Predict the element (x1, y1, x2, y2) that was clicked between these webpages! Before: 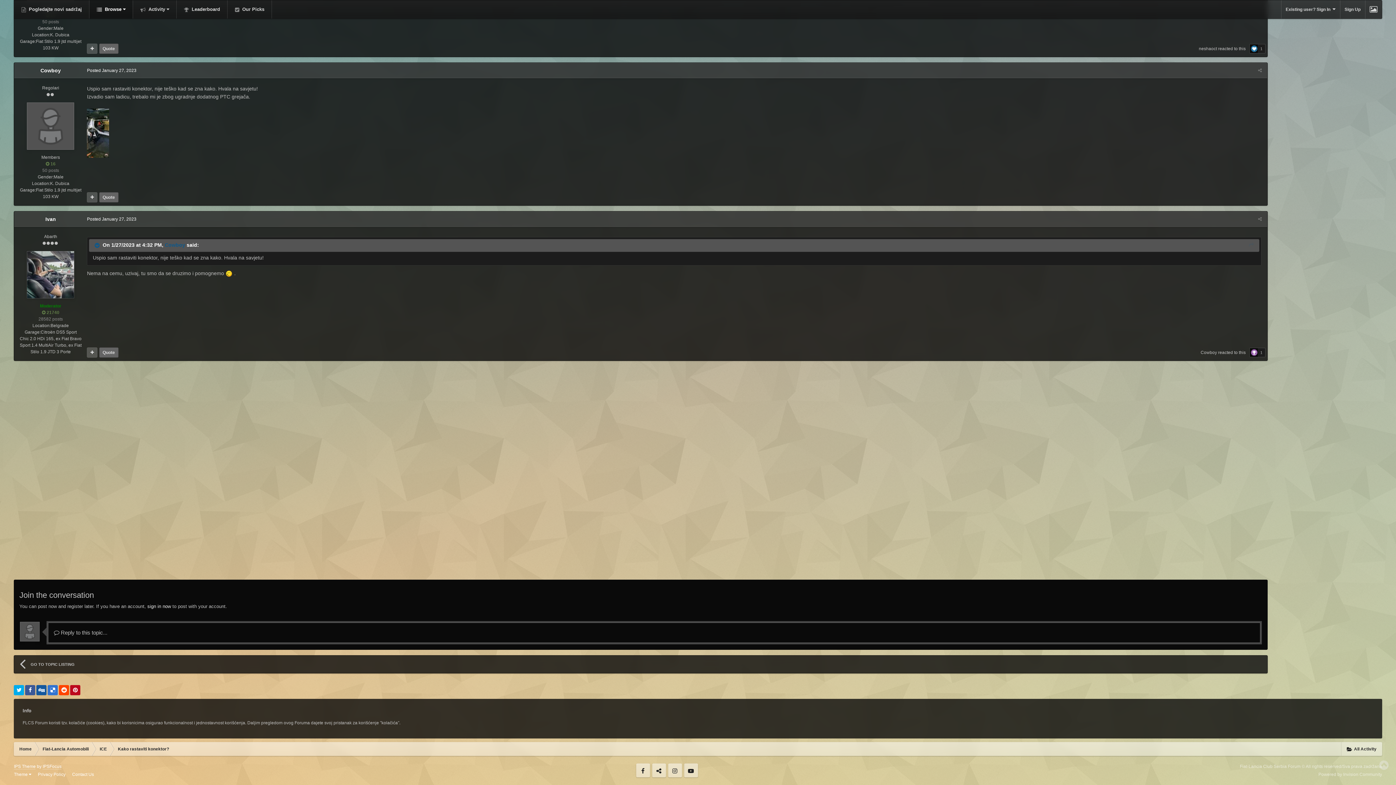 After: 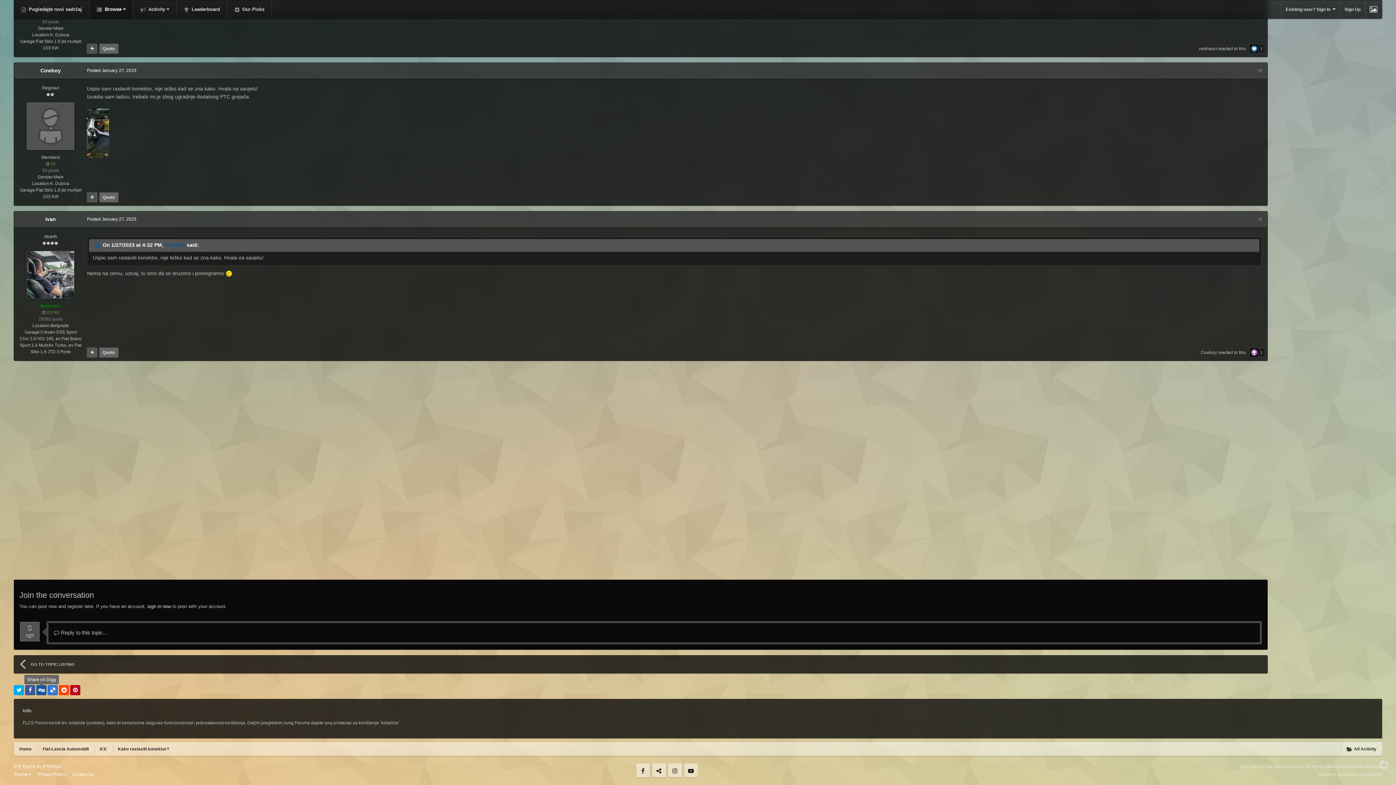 Action: bbox: (36, 685, 46, 695)